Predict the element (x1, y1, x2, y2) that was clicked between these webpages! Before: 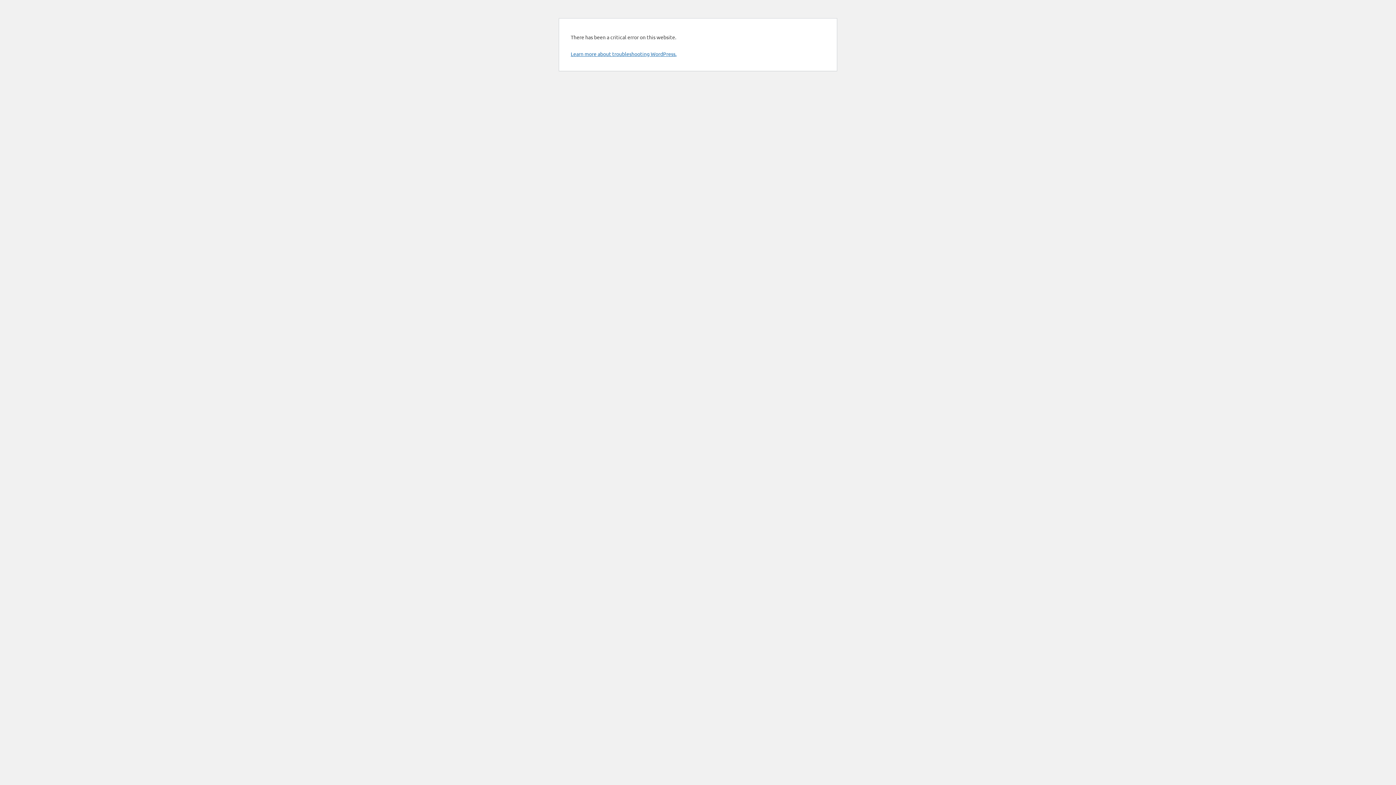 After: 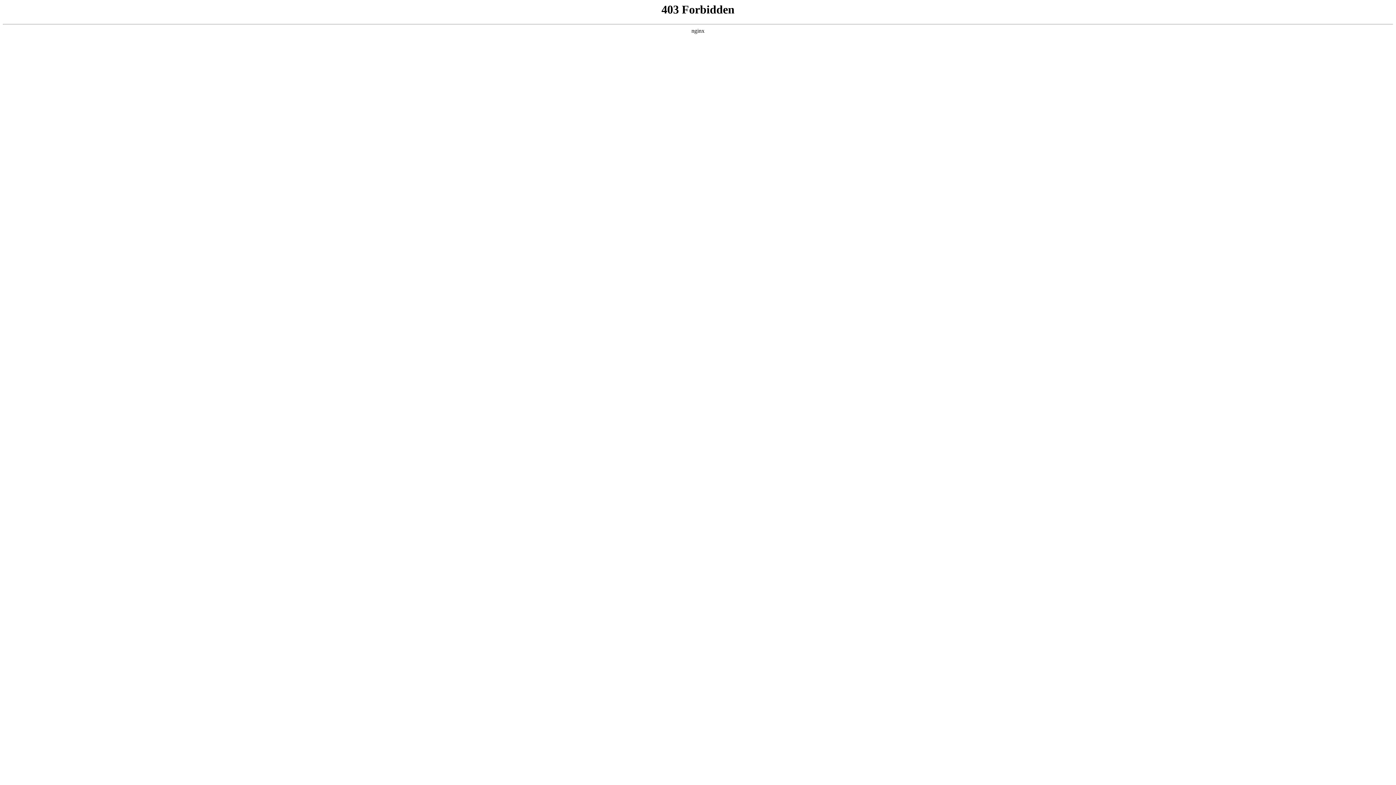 Action: label: Learn more about troubleshooting WordPress. bbox: (570, 50, 676, 57)